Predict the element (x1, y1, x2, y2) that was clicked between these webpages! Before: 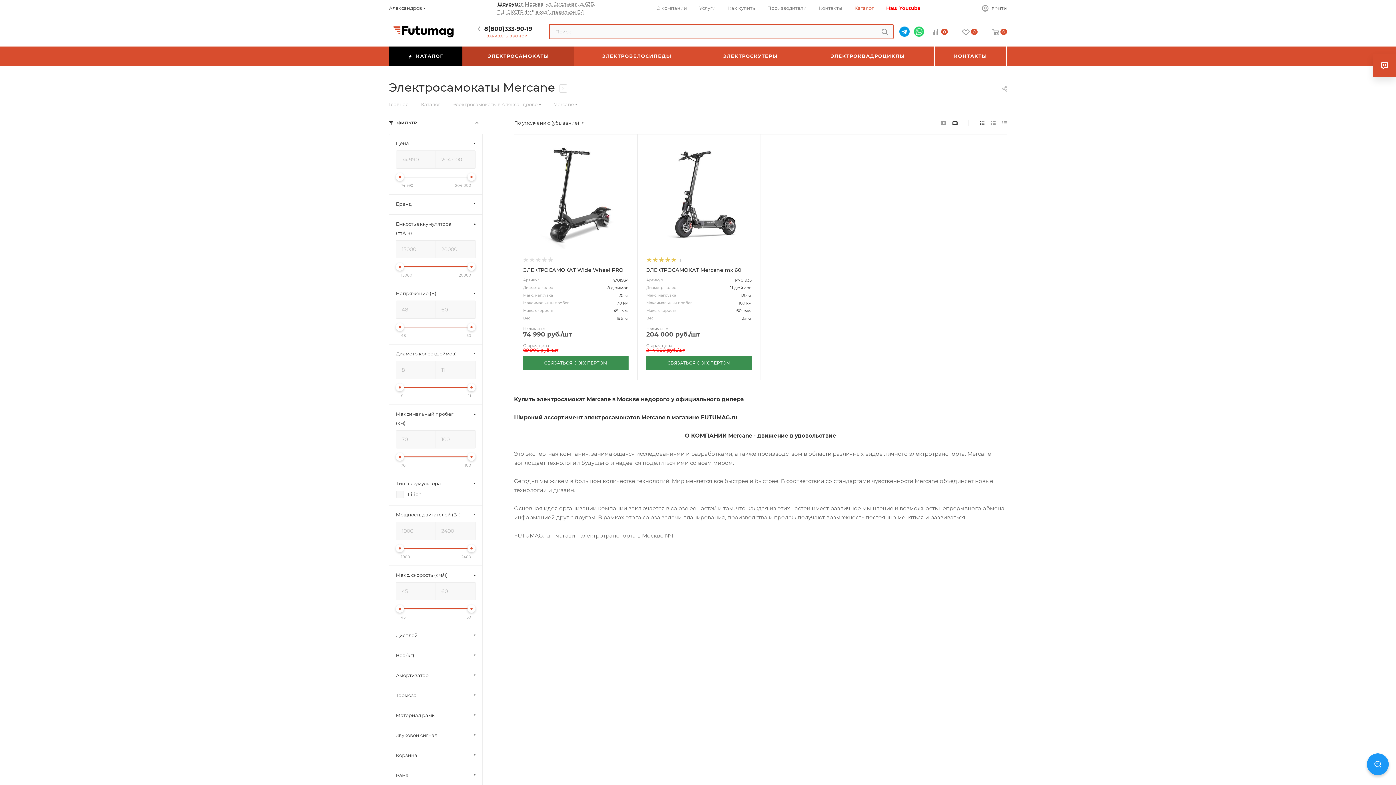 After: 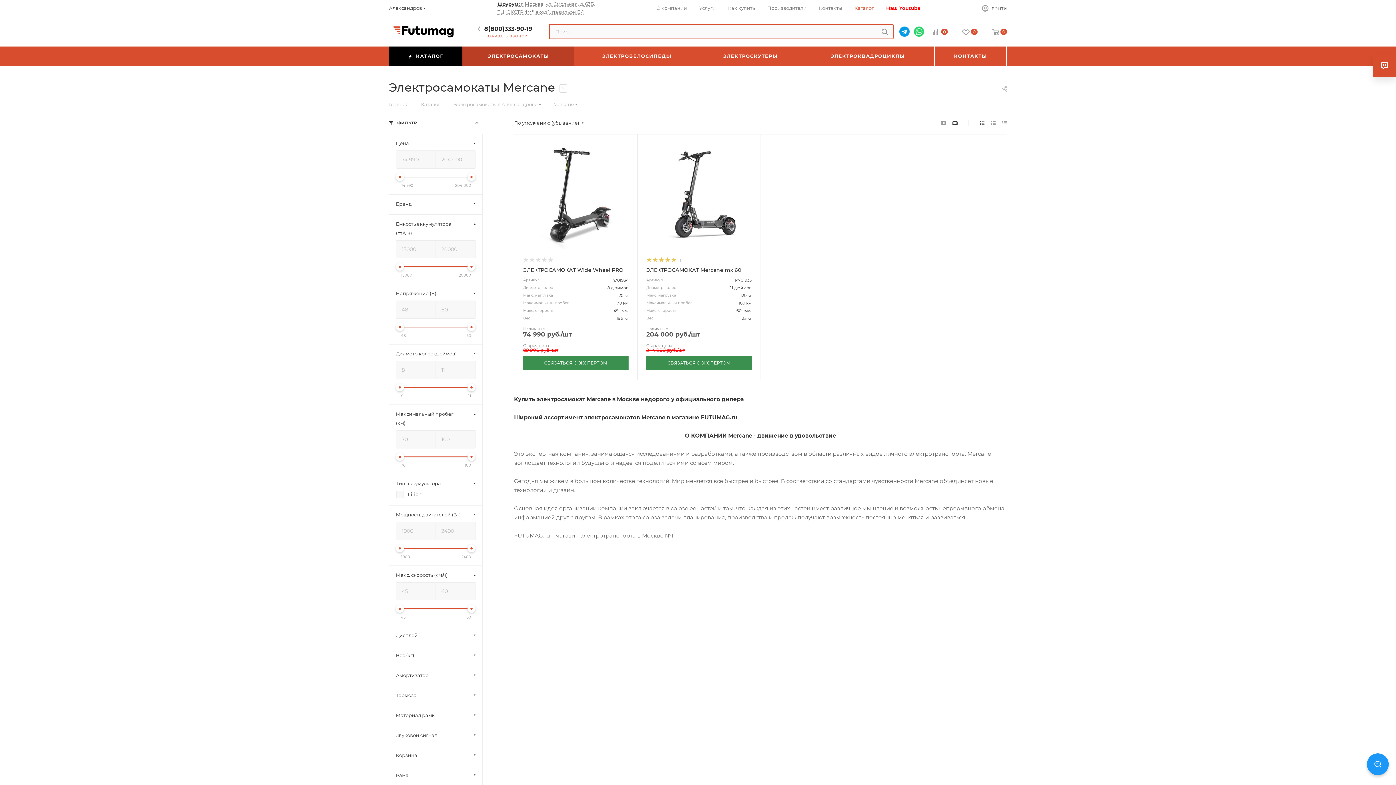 Action: bbox: (396, 453, 404, 461)